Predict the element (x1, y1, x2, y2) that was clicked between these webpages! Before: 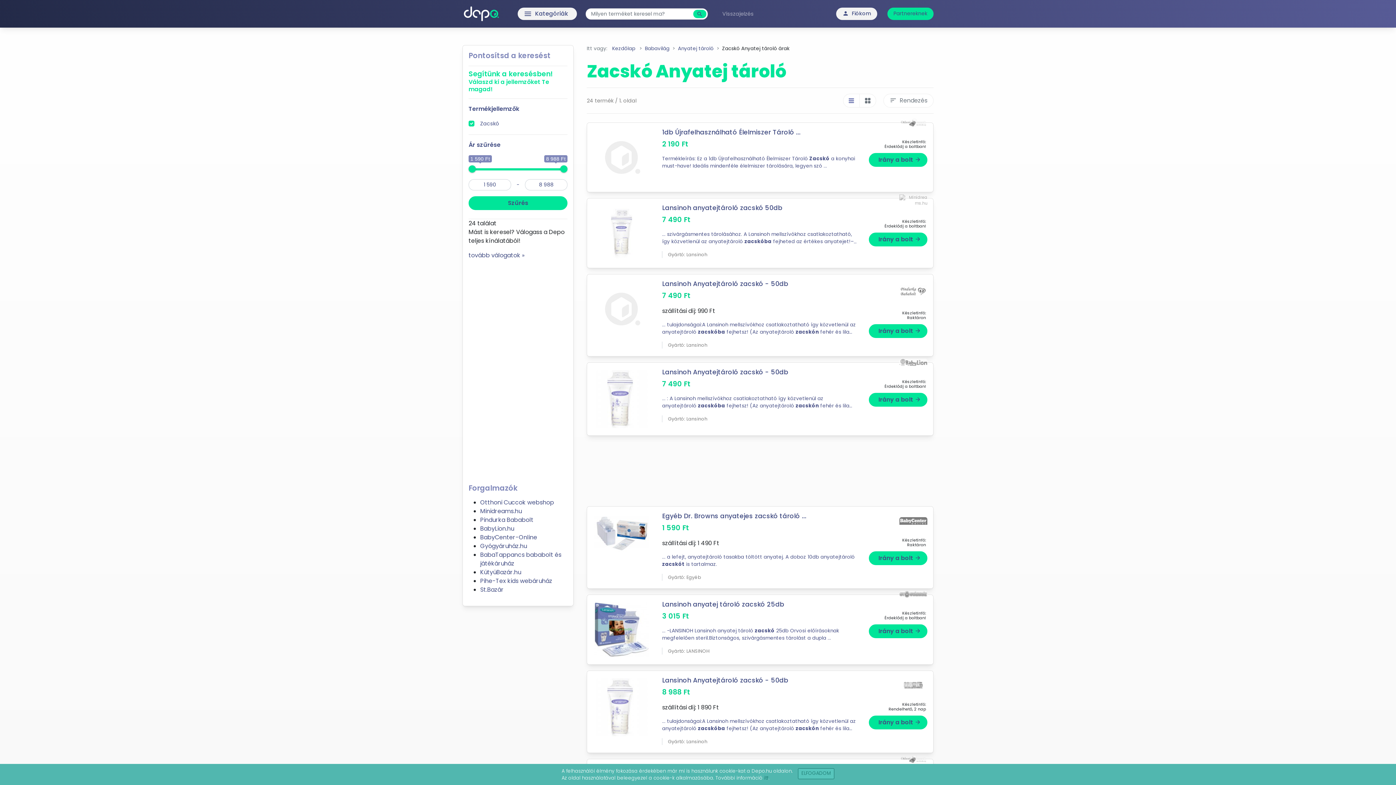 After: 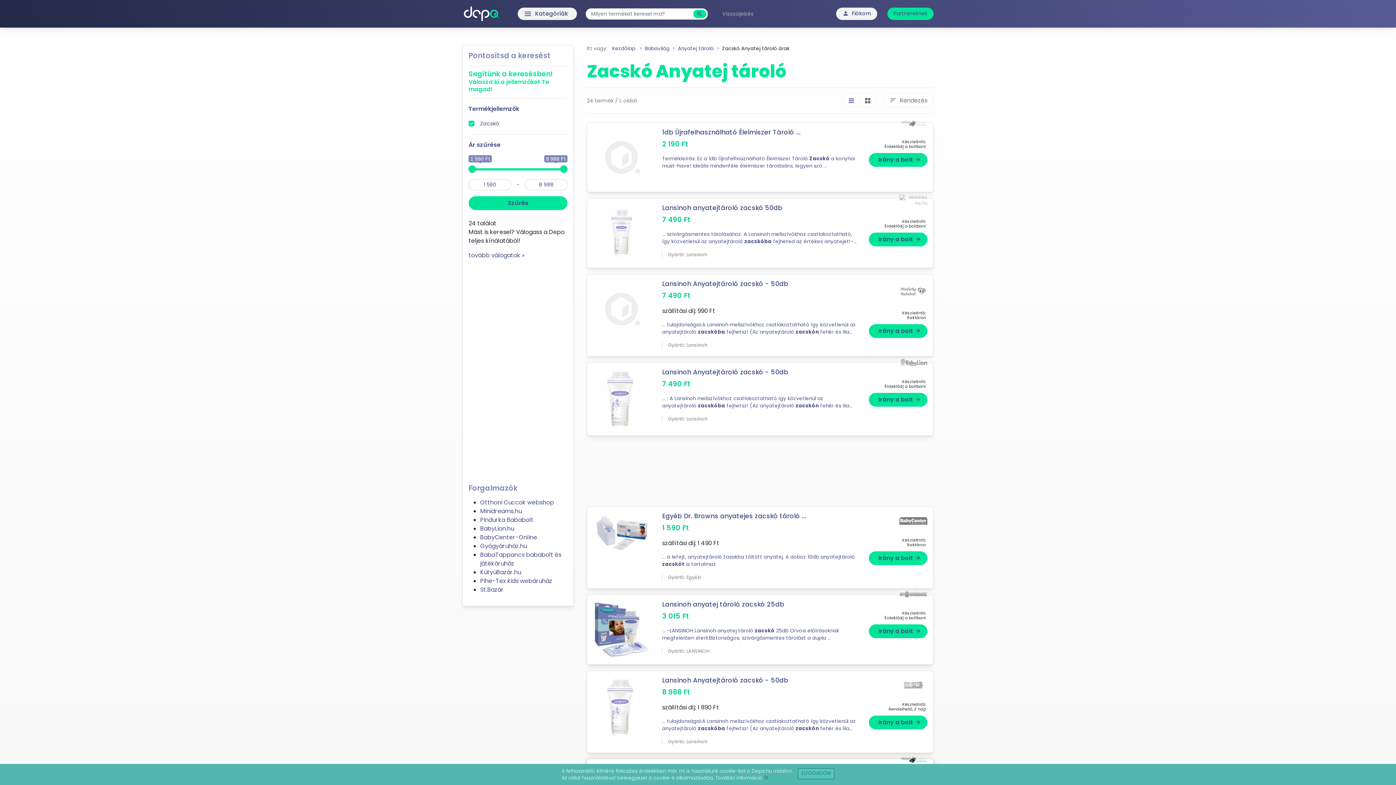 Action: bbox: (869, 755, 927, 763)